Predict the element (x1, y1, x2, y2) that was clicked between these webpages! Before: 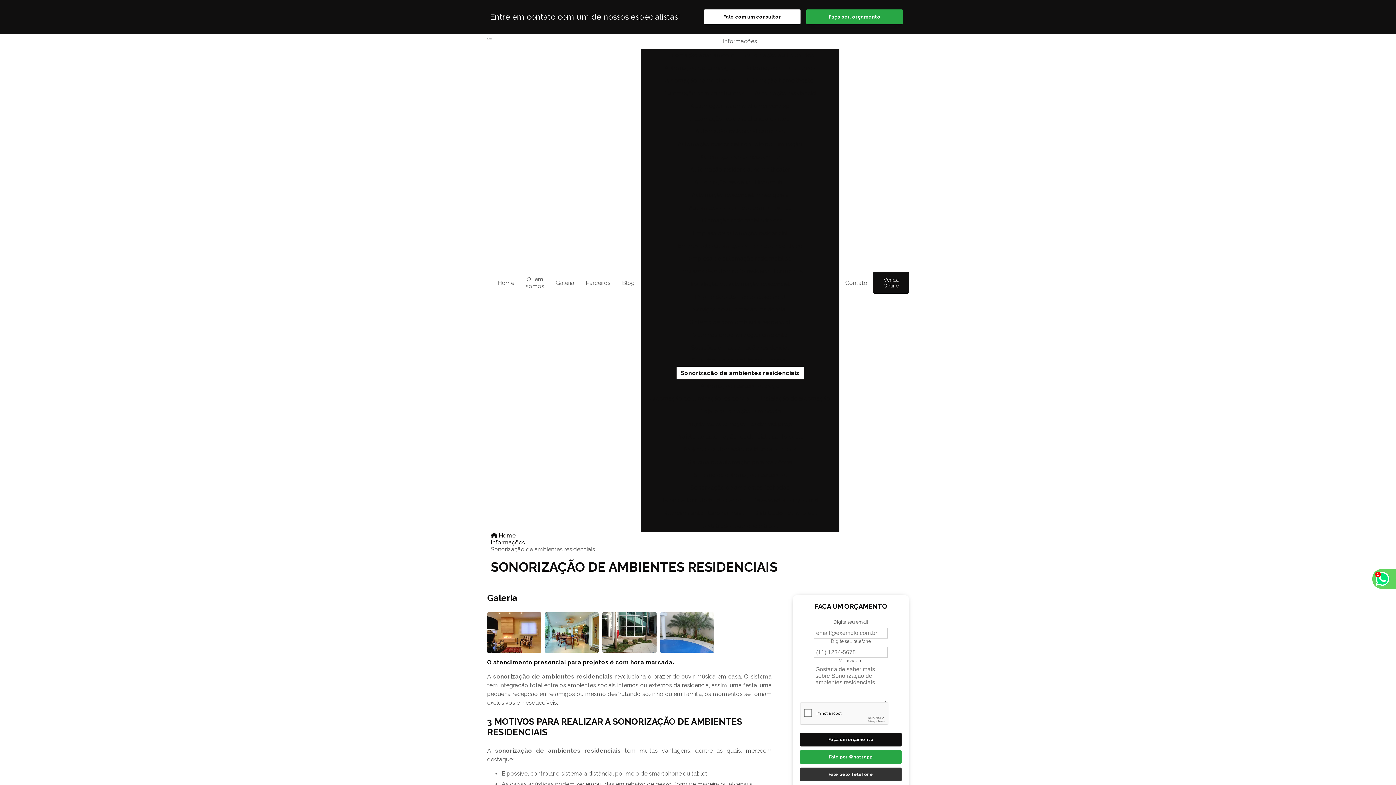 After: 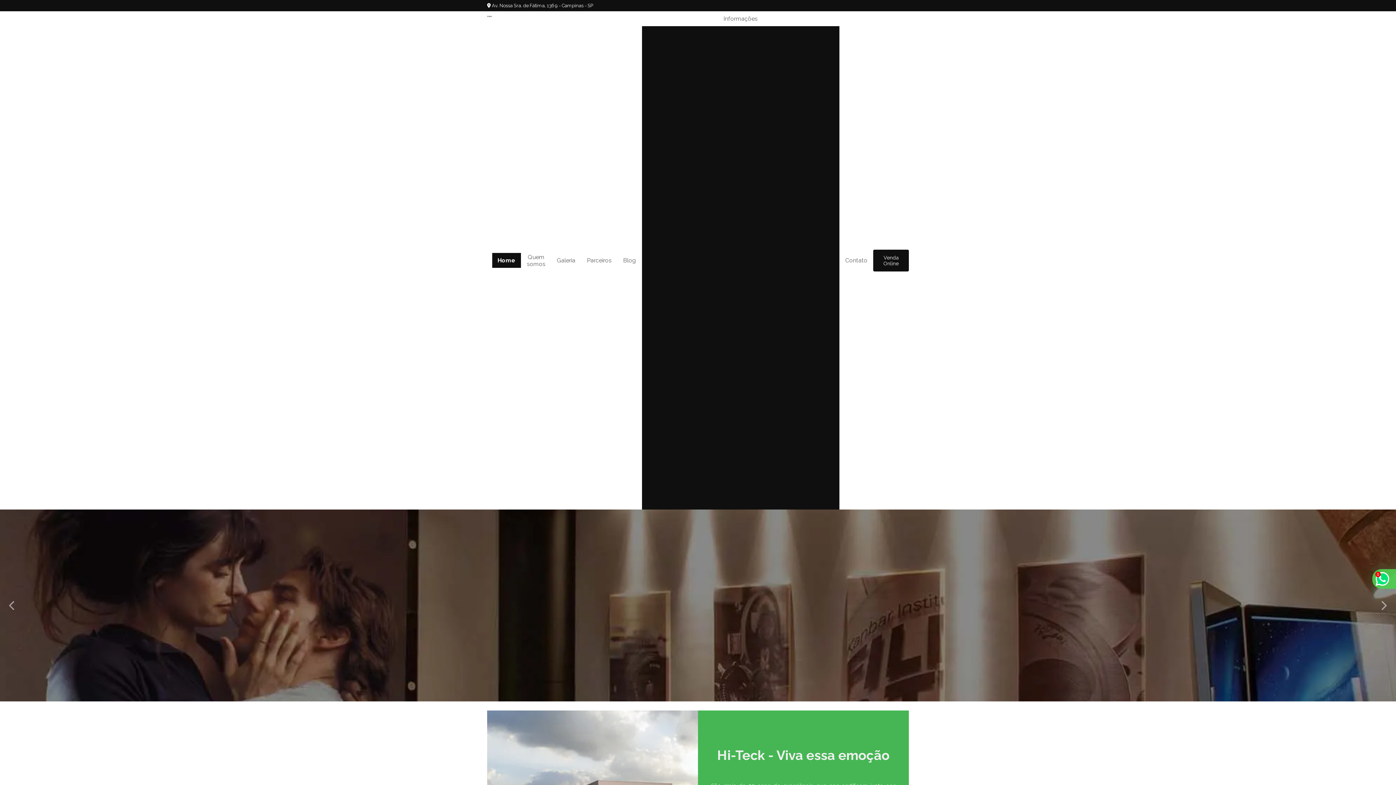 Action: bbox: (490, 532, 515, 539) label:  Home